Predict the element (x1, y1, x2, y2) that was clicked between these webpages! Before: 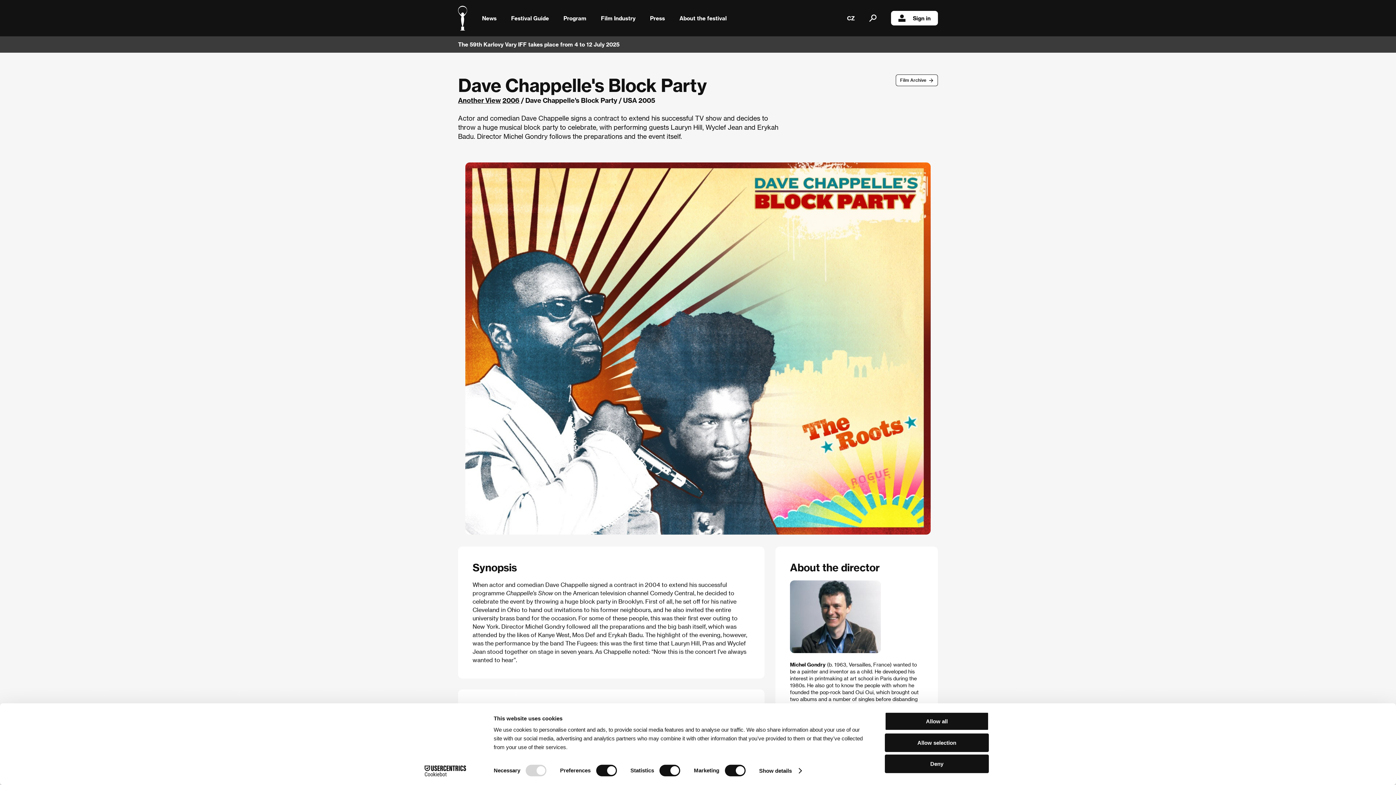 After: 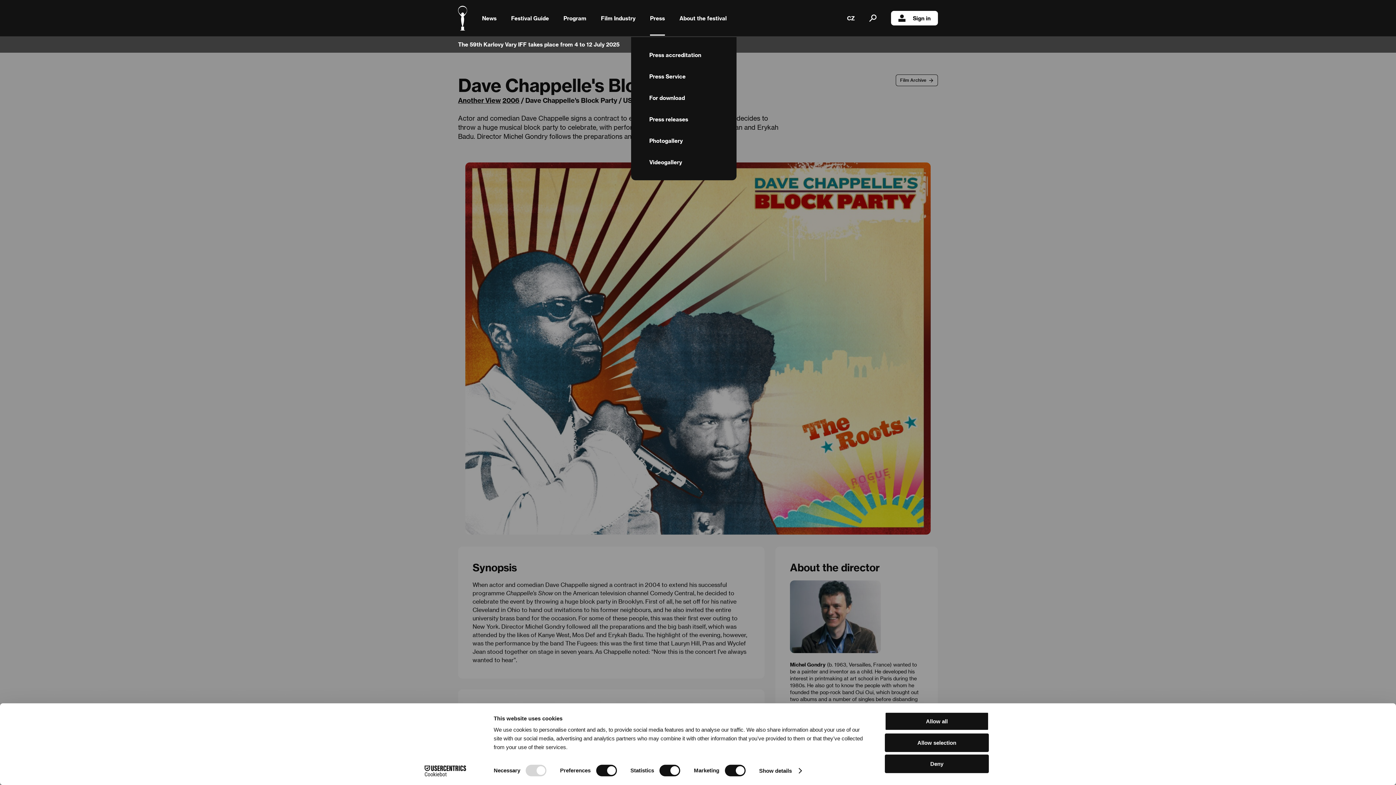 Action: label: Press bbox: (650, 14, 665, 21)